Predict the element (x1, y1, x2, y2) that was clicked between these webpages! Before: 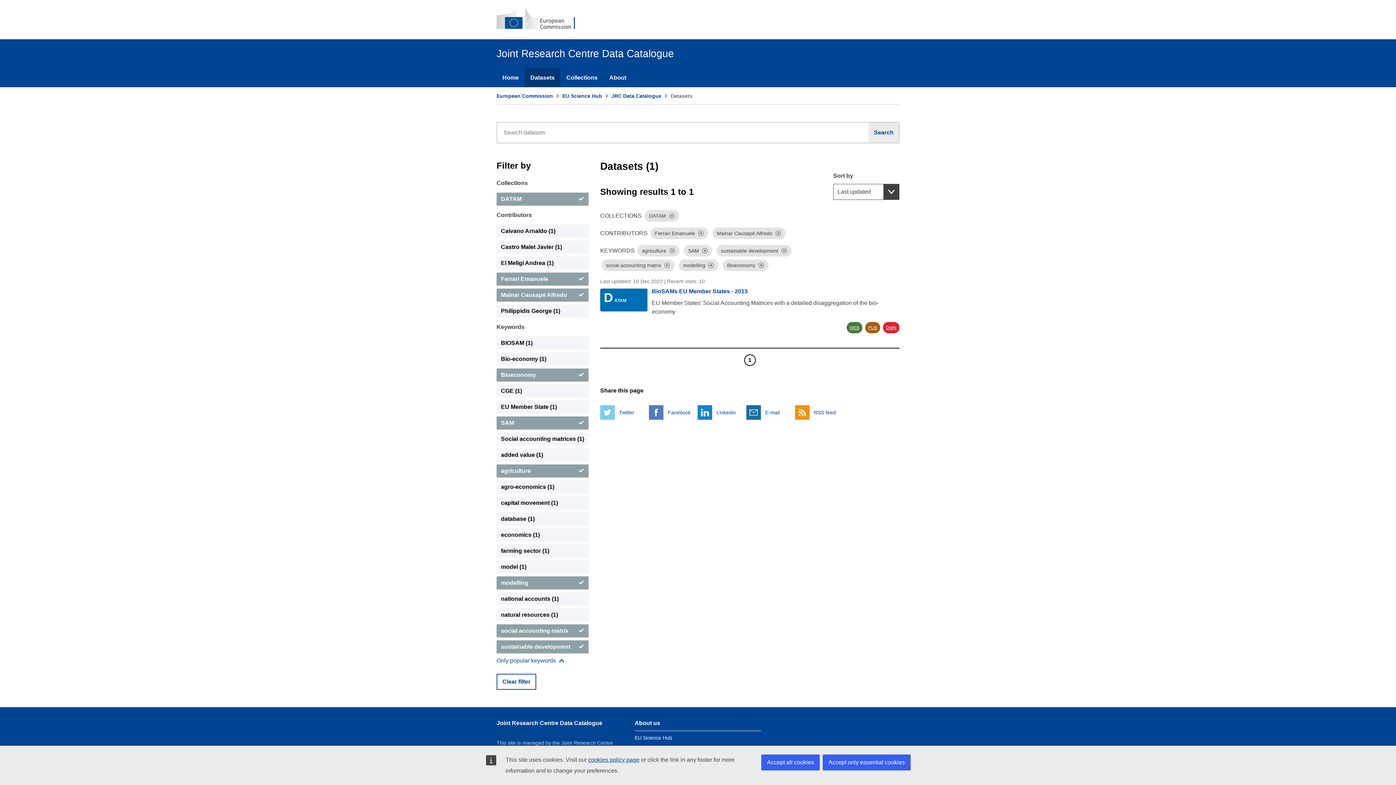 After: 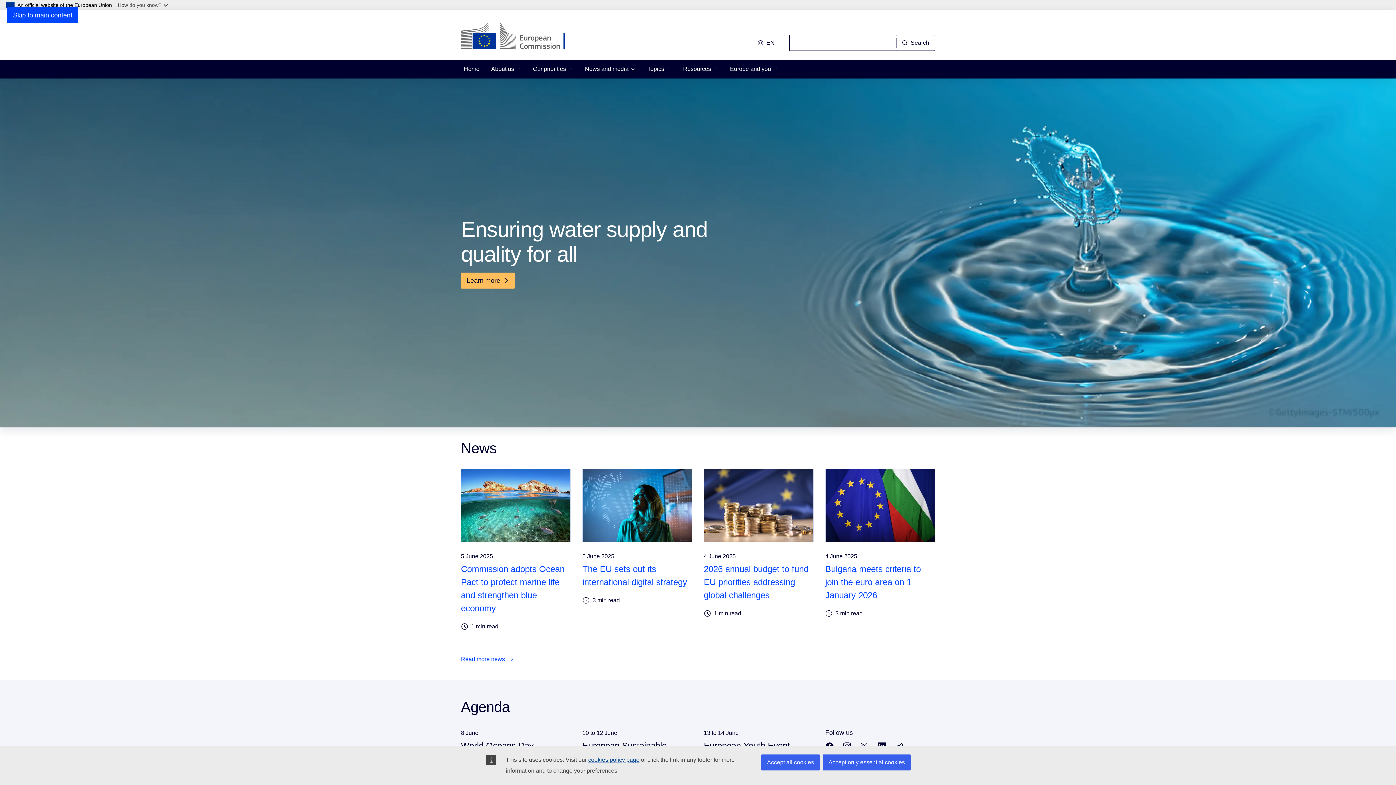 Action: bbox: (496, 93, 553, 98) label: European Commission